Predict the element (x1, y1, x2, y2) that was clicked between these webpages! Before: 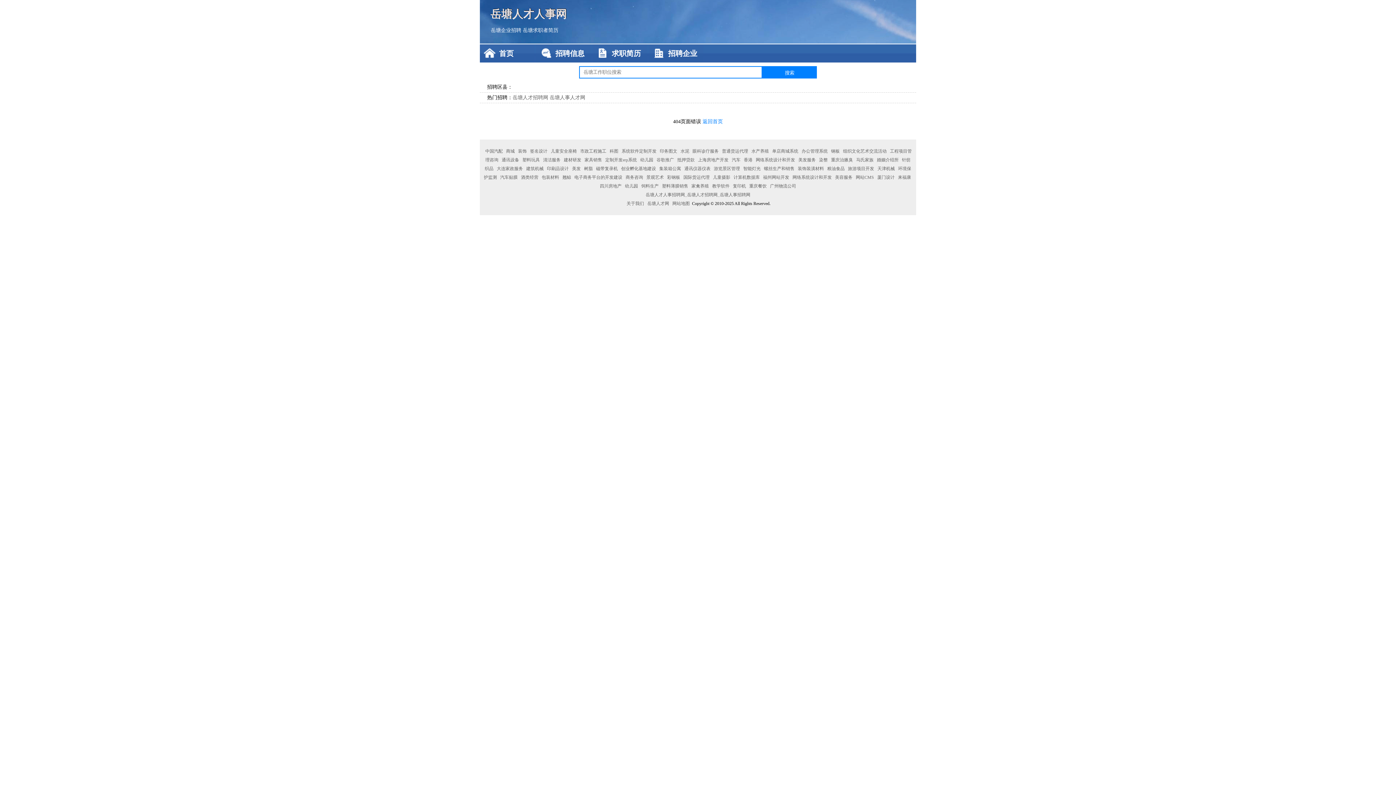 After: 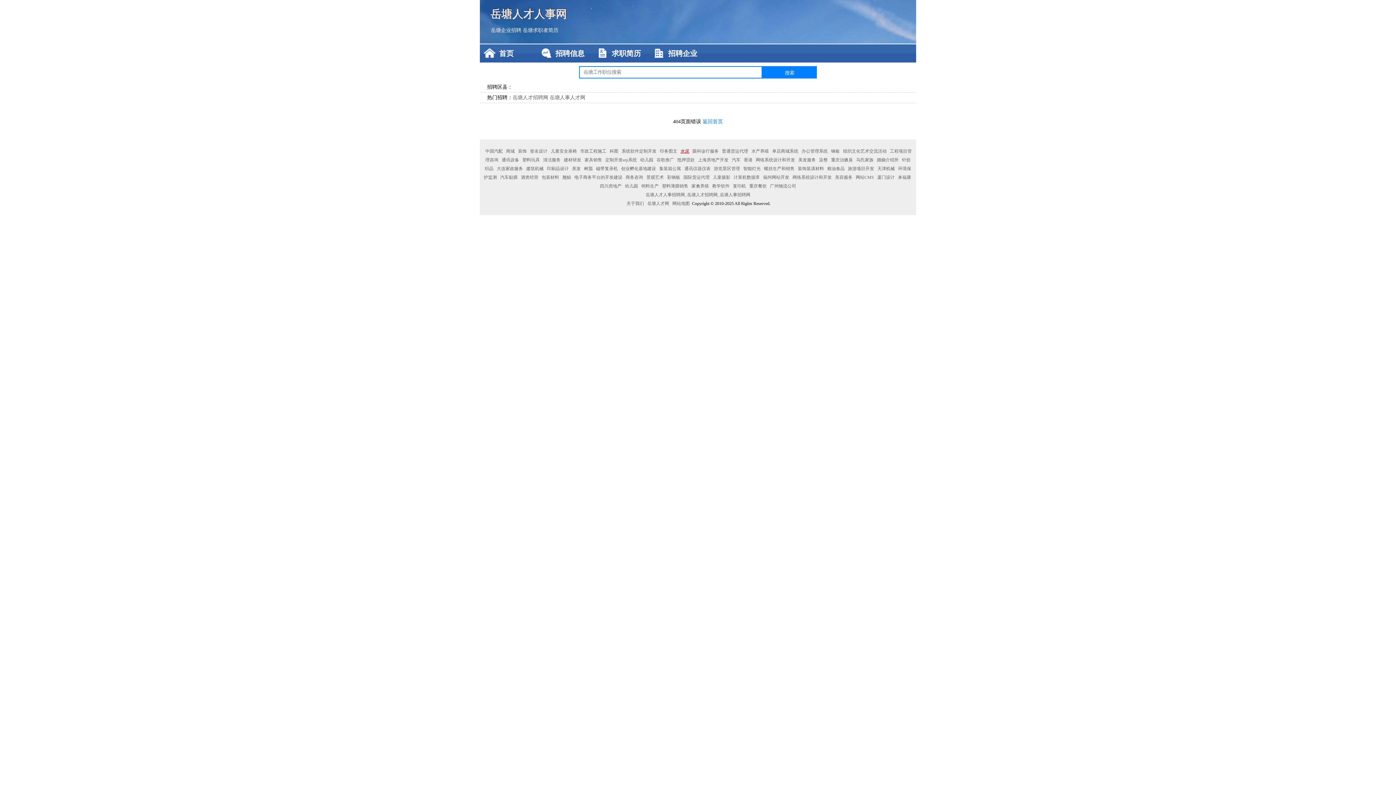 Action: bbox: (679, 148, 690, 153) label: 水泥